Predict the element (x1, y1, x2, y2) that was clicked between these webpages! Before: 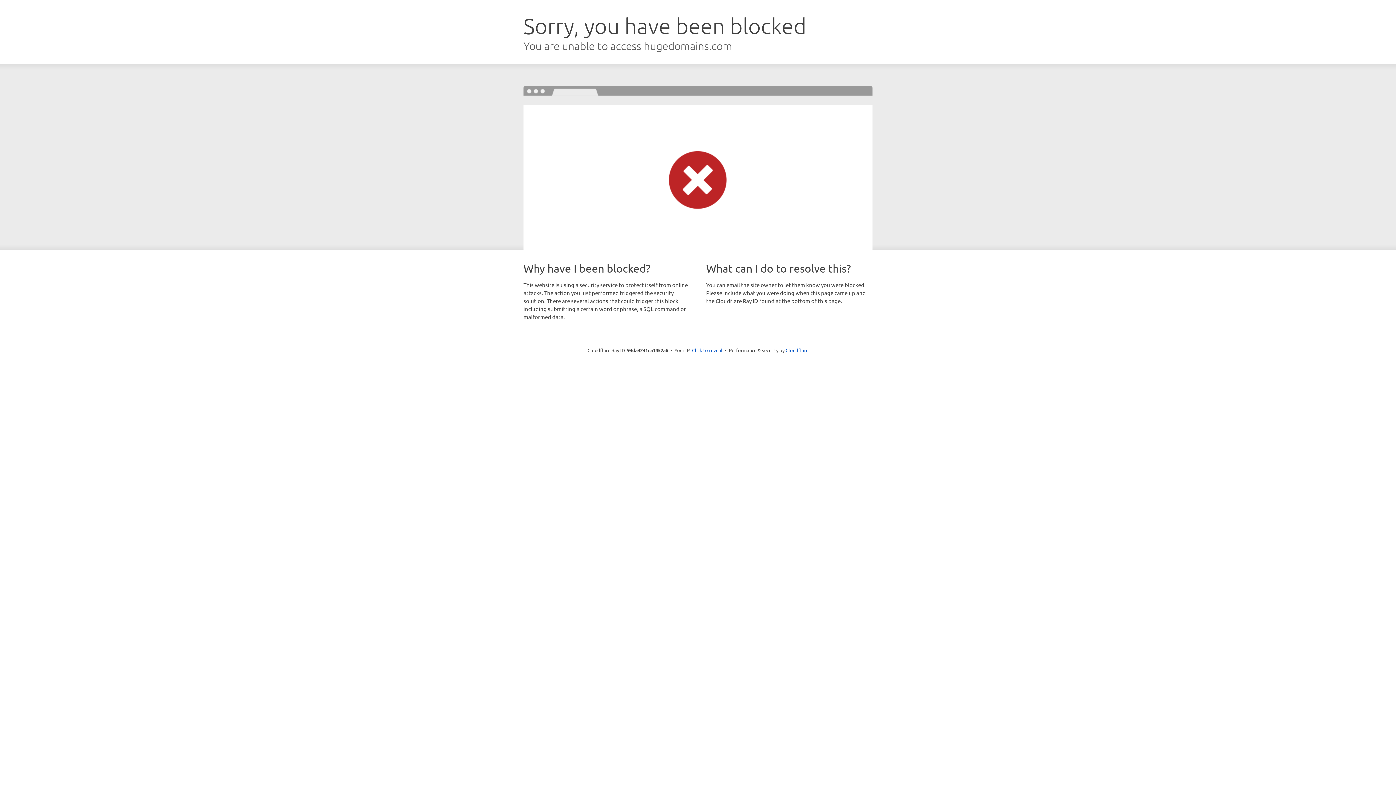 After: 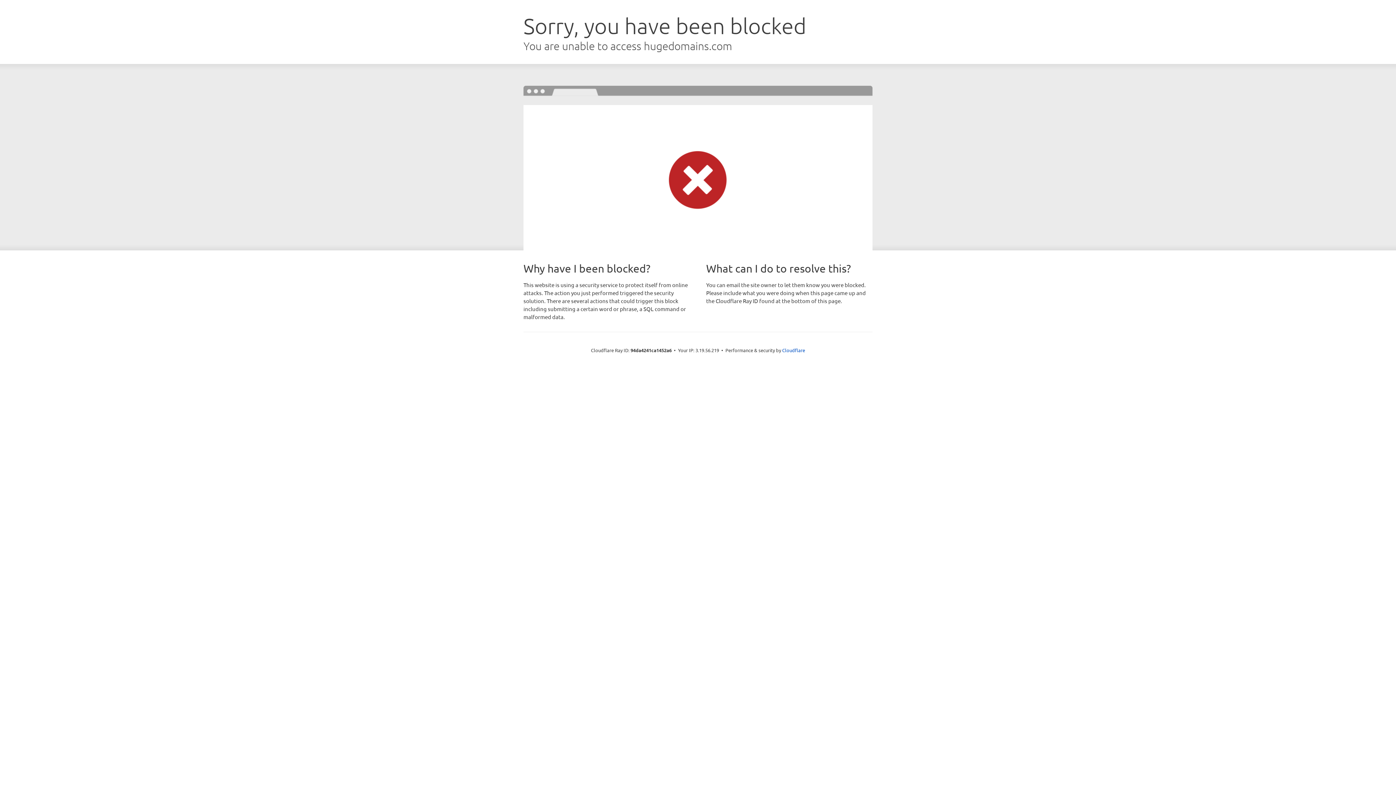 Action: bbox: (692, 346, 722, 353) label: Click to reveal